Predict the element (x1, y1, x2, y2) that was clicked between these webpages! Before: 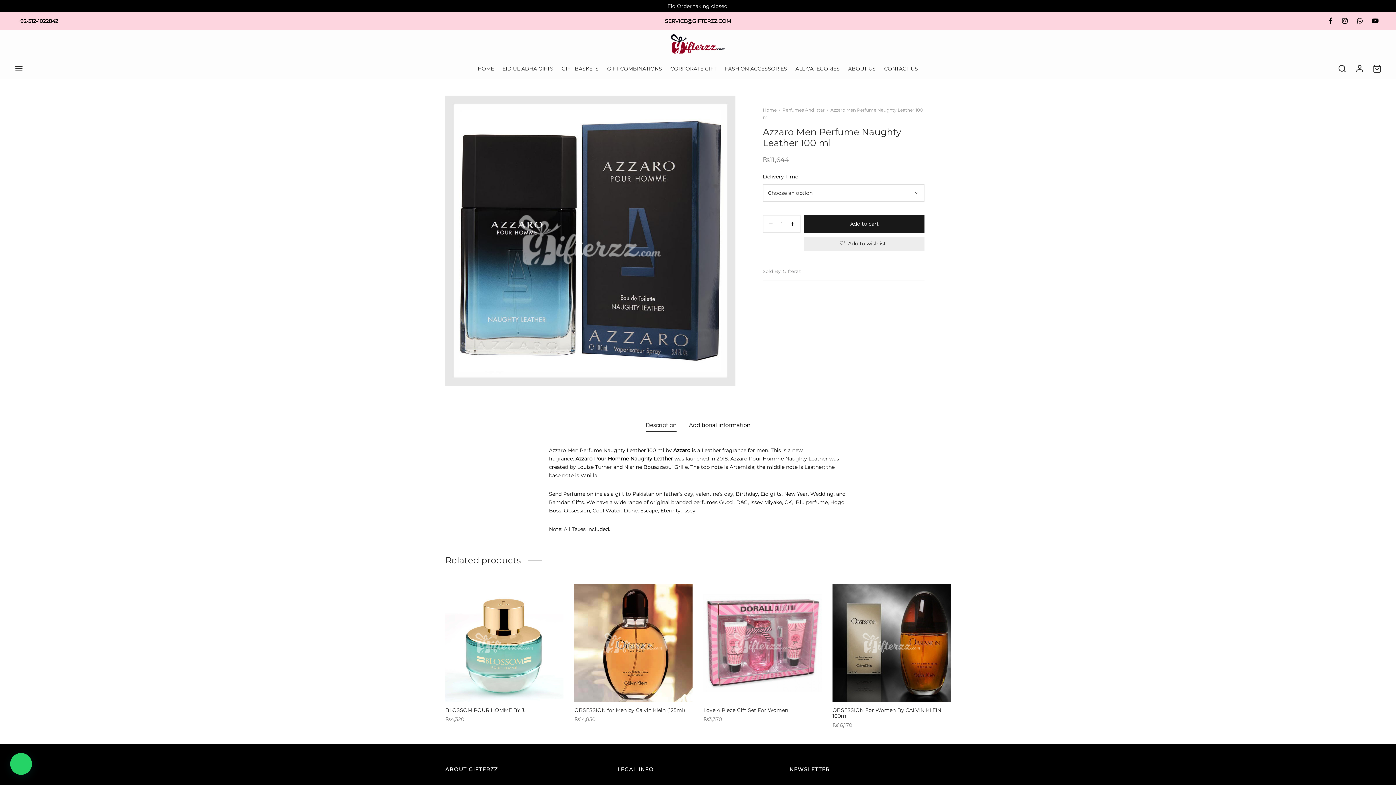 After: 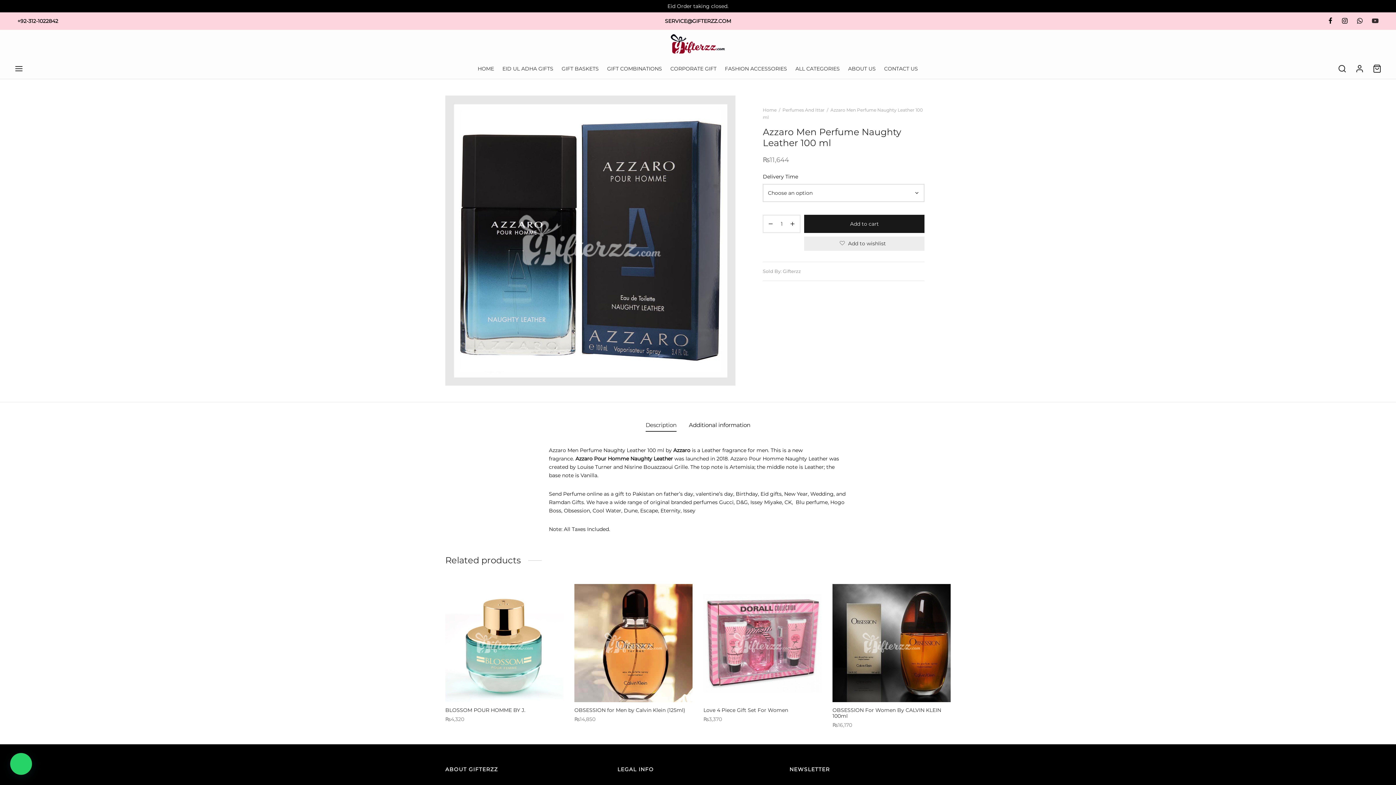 Action: bbox: (1369, 14, 1381, 28)